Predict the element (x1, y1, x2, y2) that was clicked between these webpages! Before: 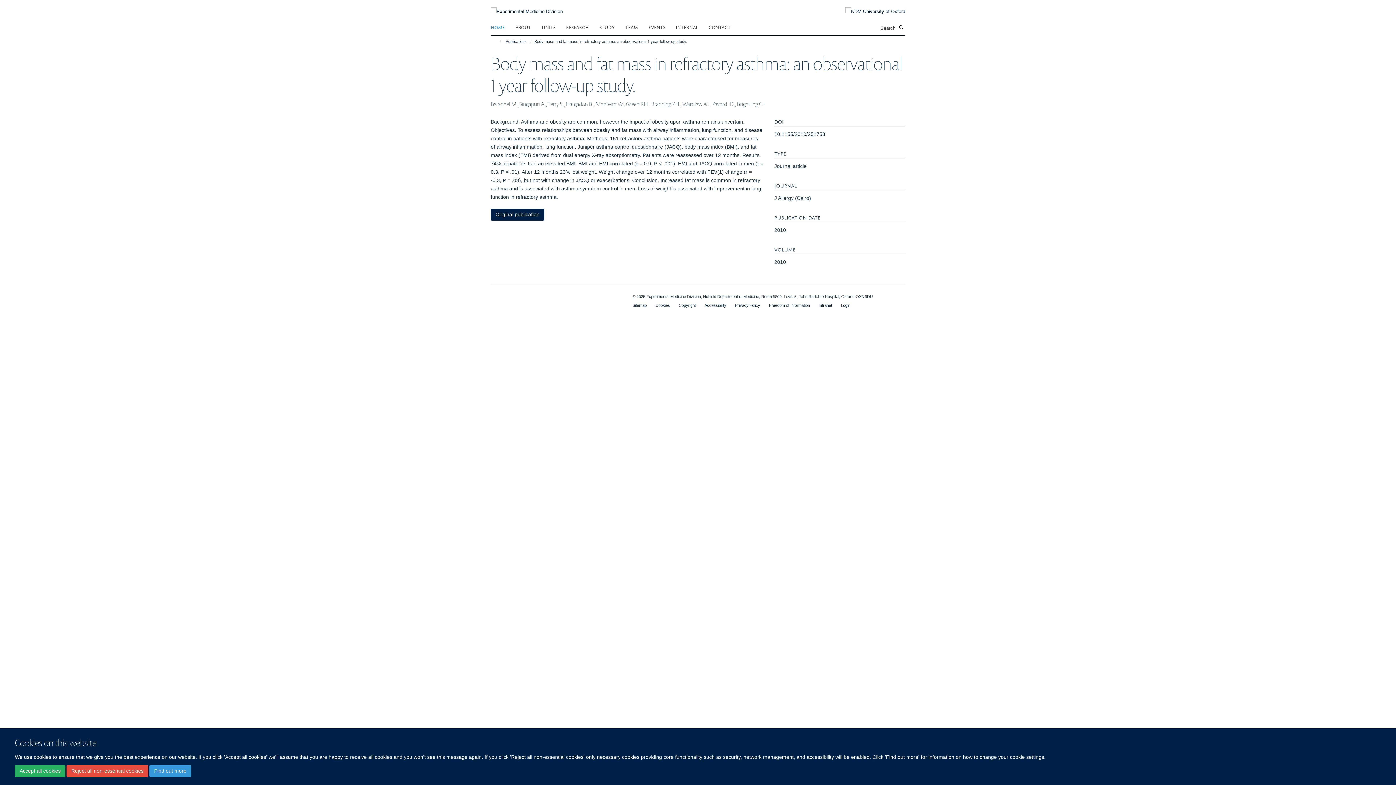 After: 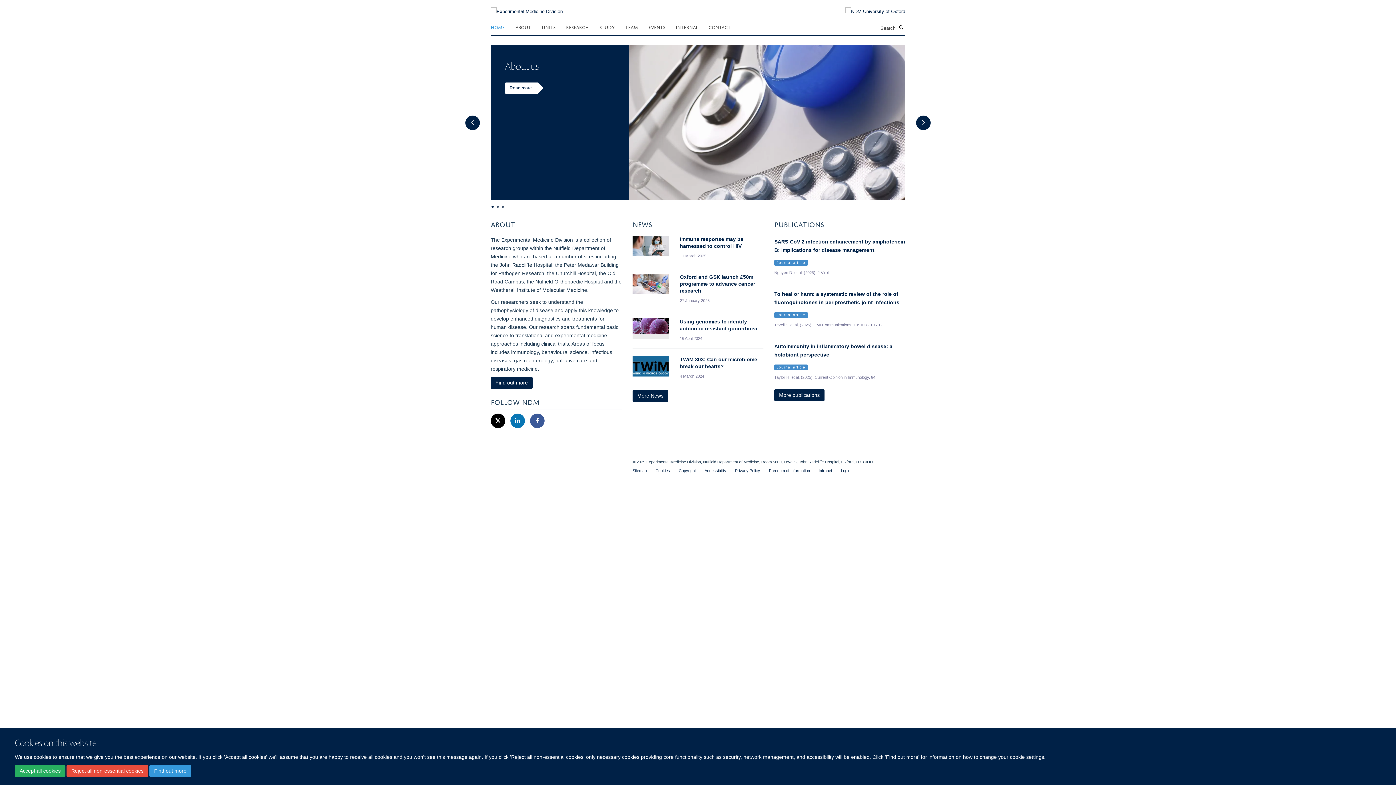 Action: bbox: (490, 4, 562, 10)